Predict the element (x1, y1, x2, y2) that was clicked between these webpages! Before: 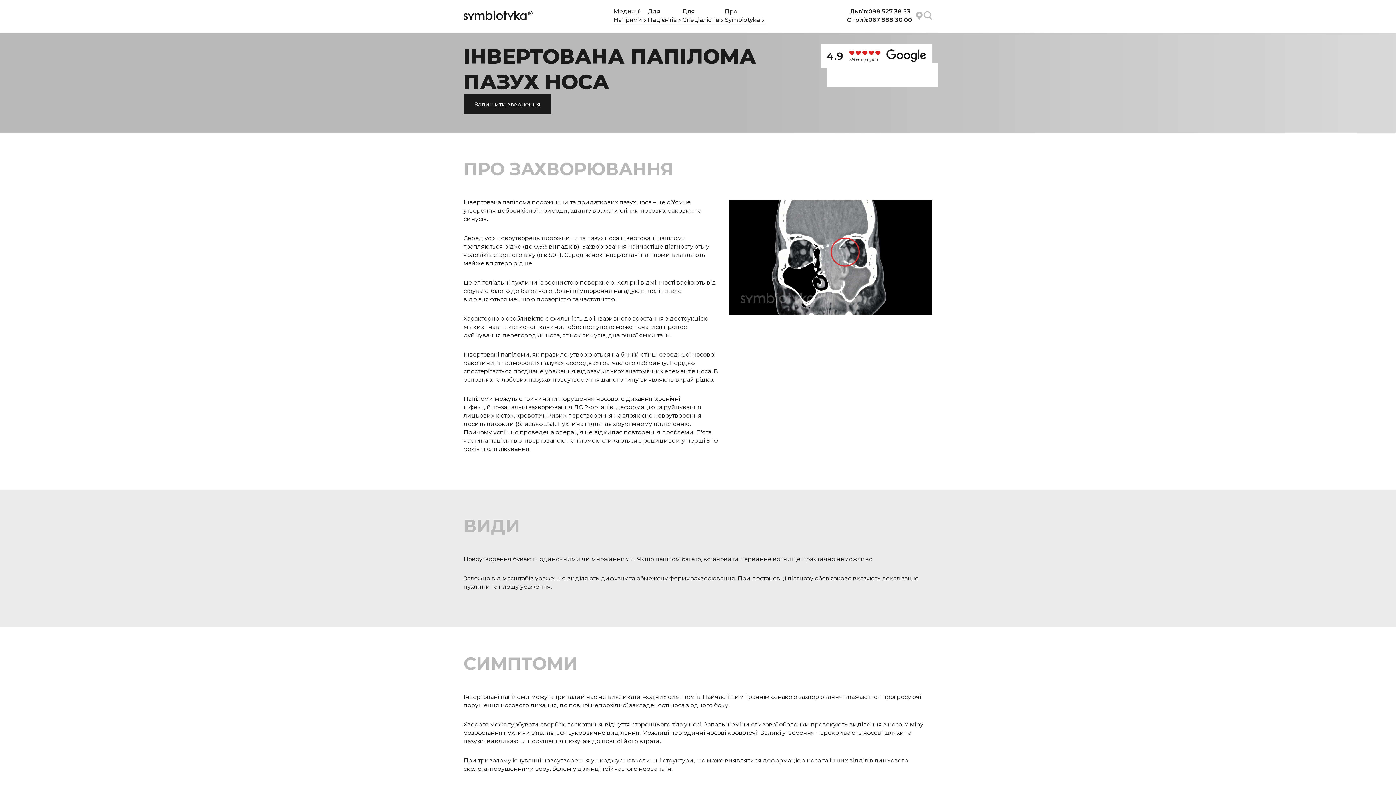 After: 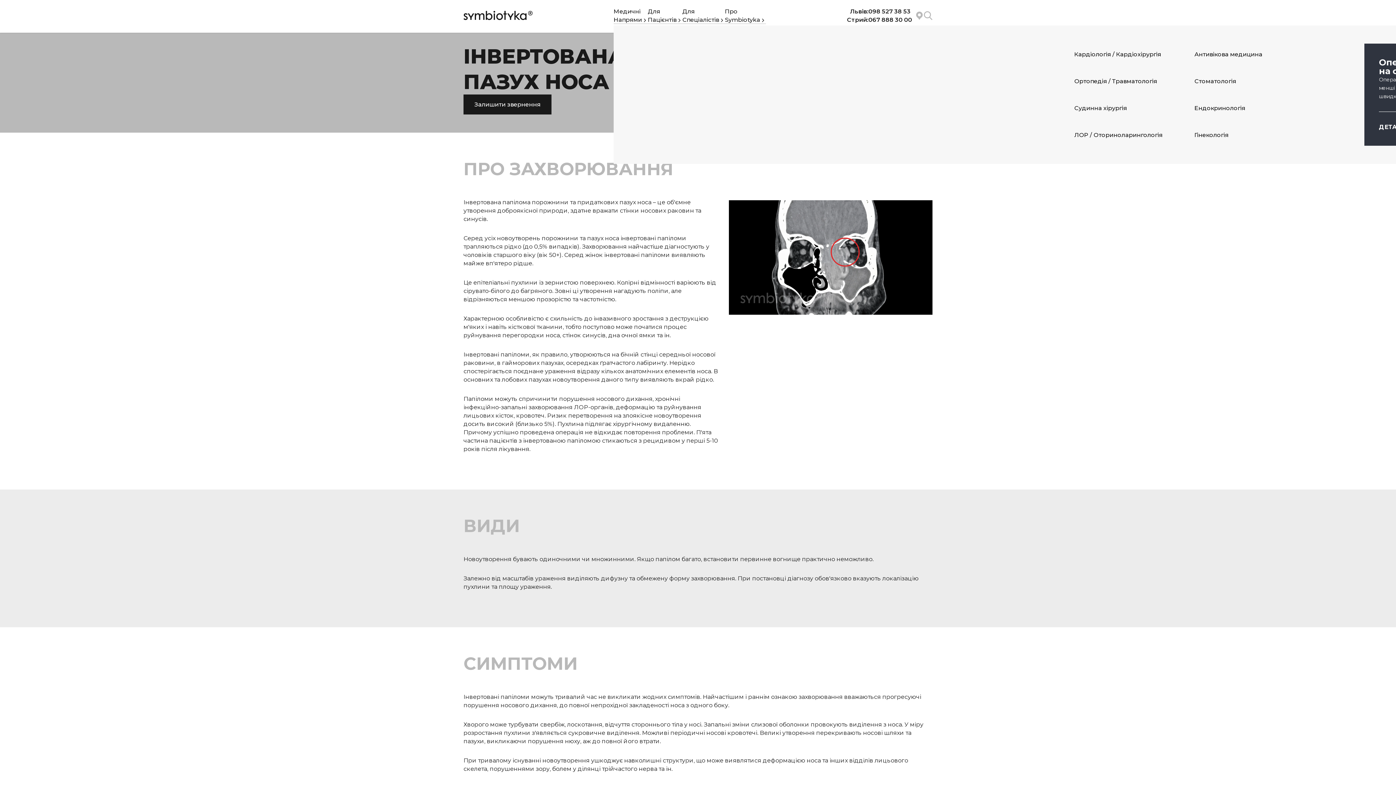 Action: label: Медичні
Напрями bbox: (613, 5, 648, 25)